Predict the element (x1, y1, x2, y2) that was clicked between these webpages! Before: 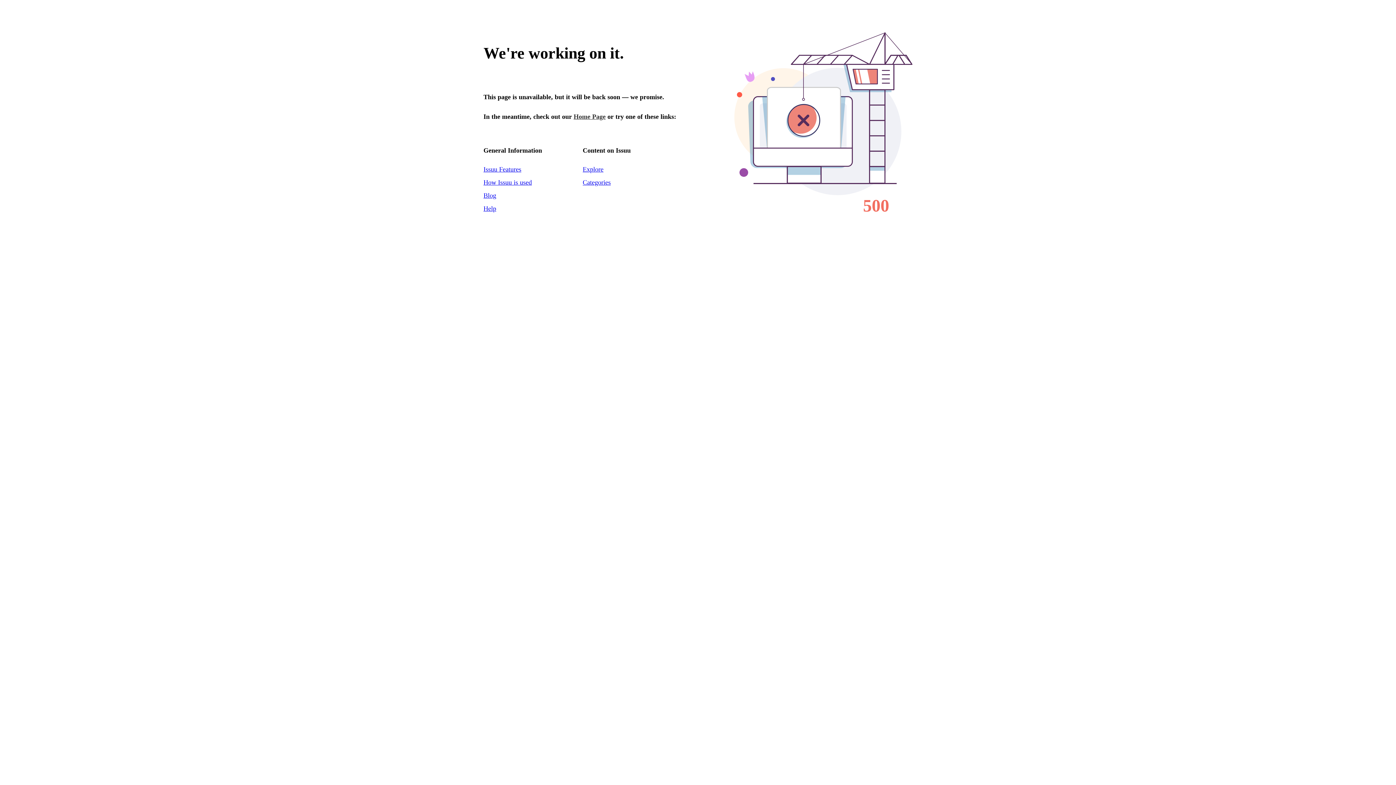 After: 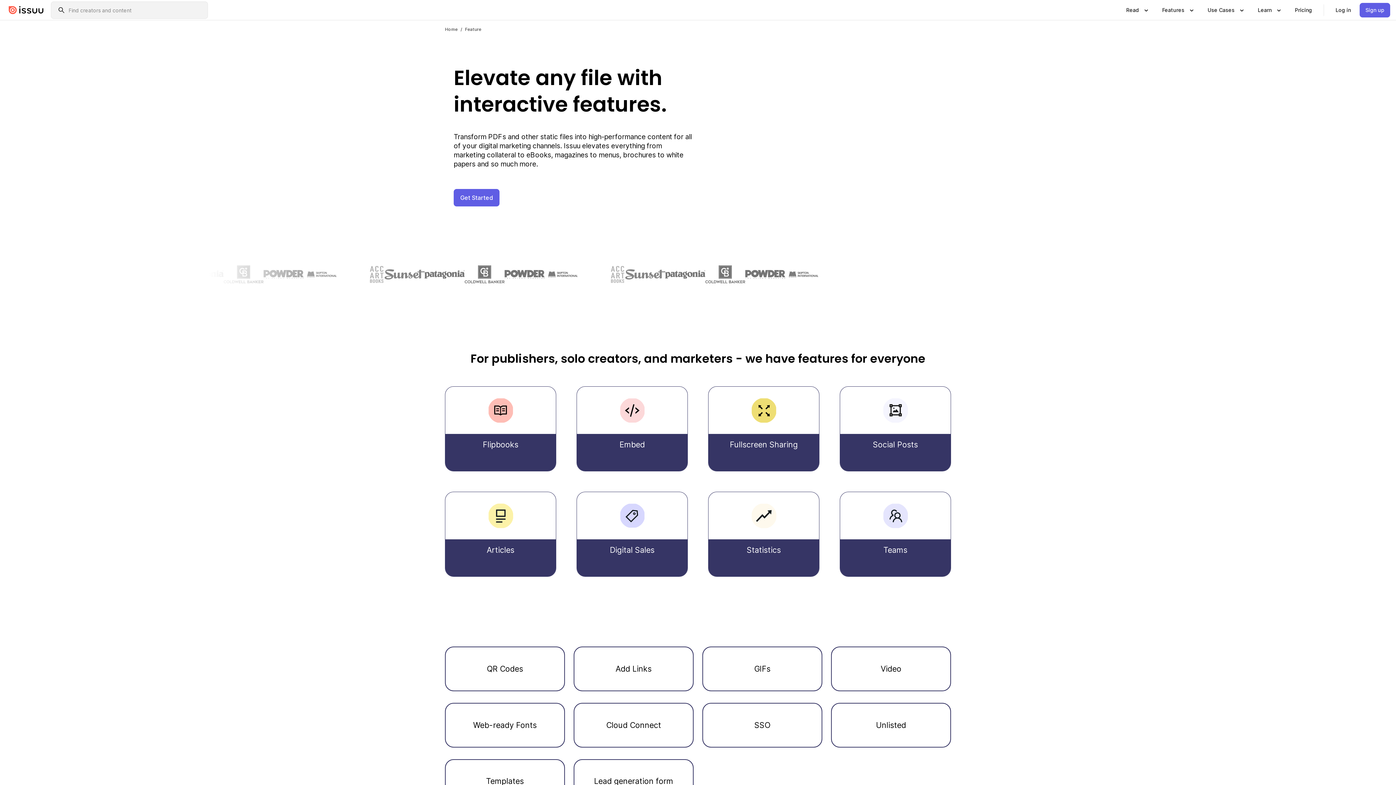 Action: label: Issuu Features bbox: (483, 165, 521, 173)